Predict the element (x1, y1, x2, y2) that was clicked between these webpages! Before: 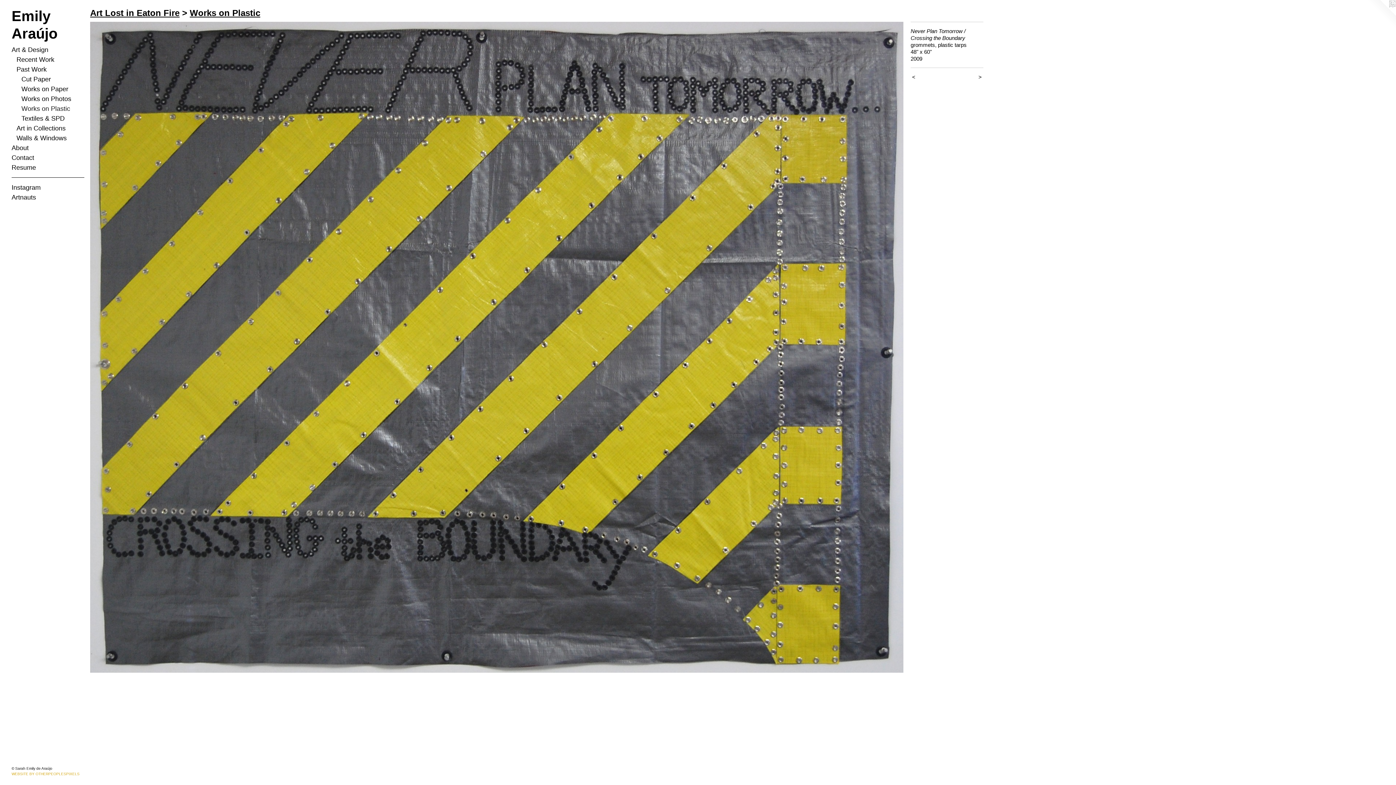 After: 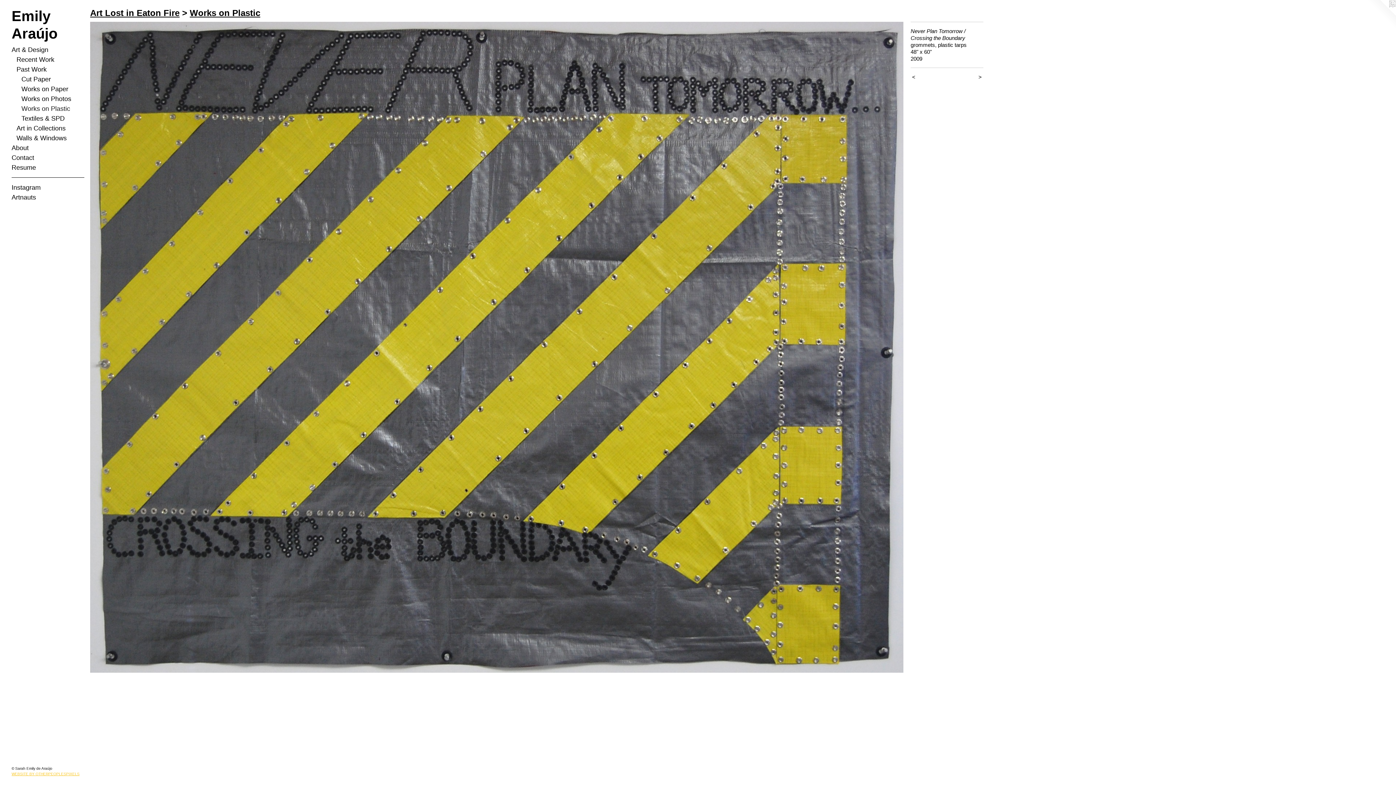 Action: label: WEBSITE BY OTHERPEOPLESPIXELS bbox: (11, 772, 79, 776)